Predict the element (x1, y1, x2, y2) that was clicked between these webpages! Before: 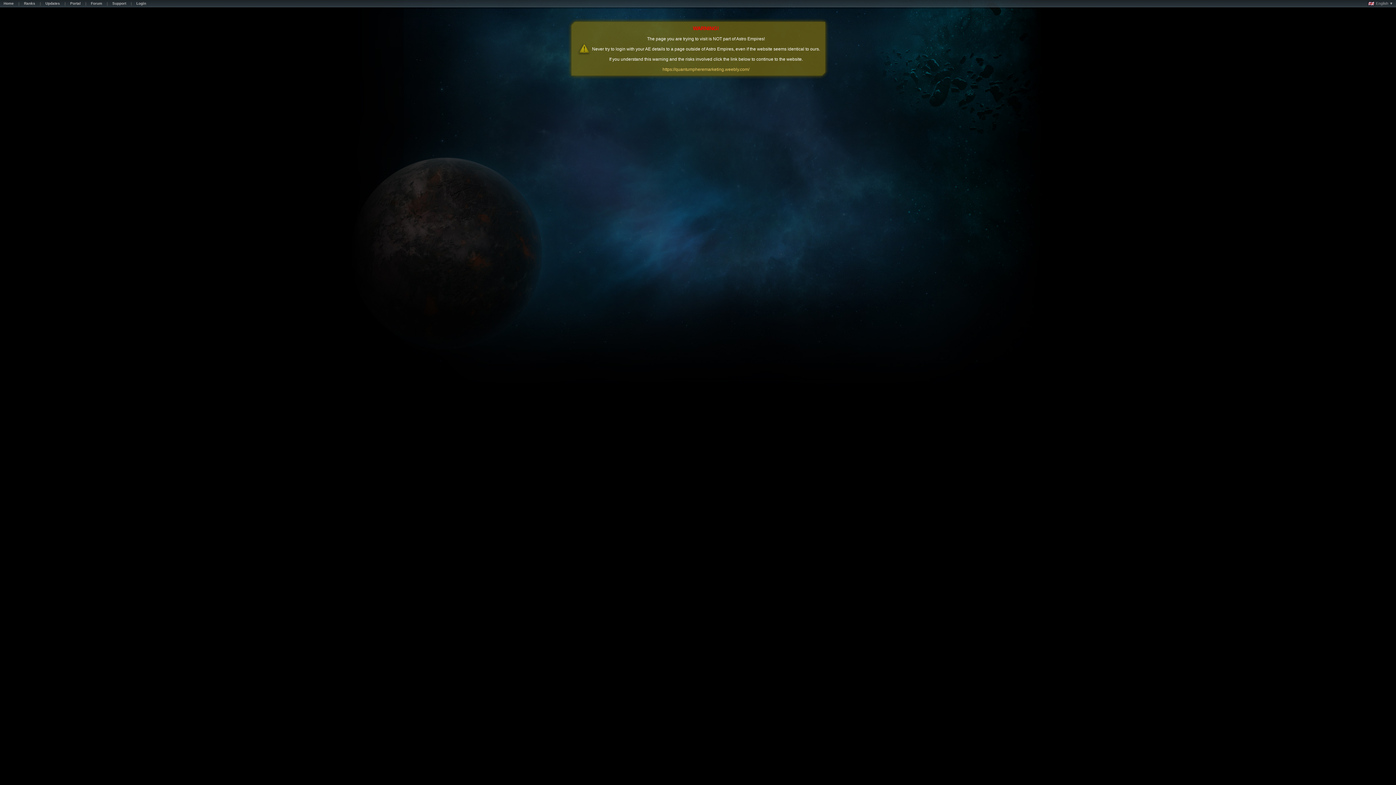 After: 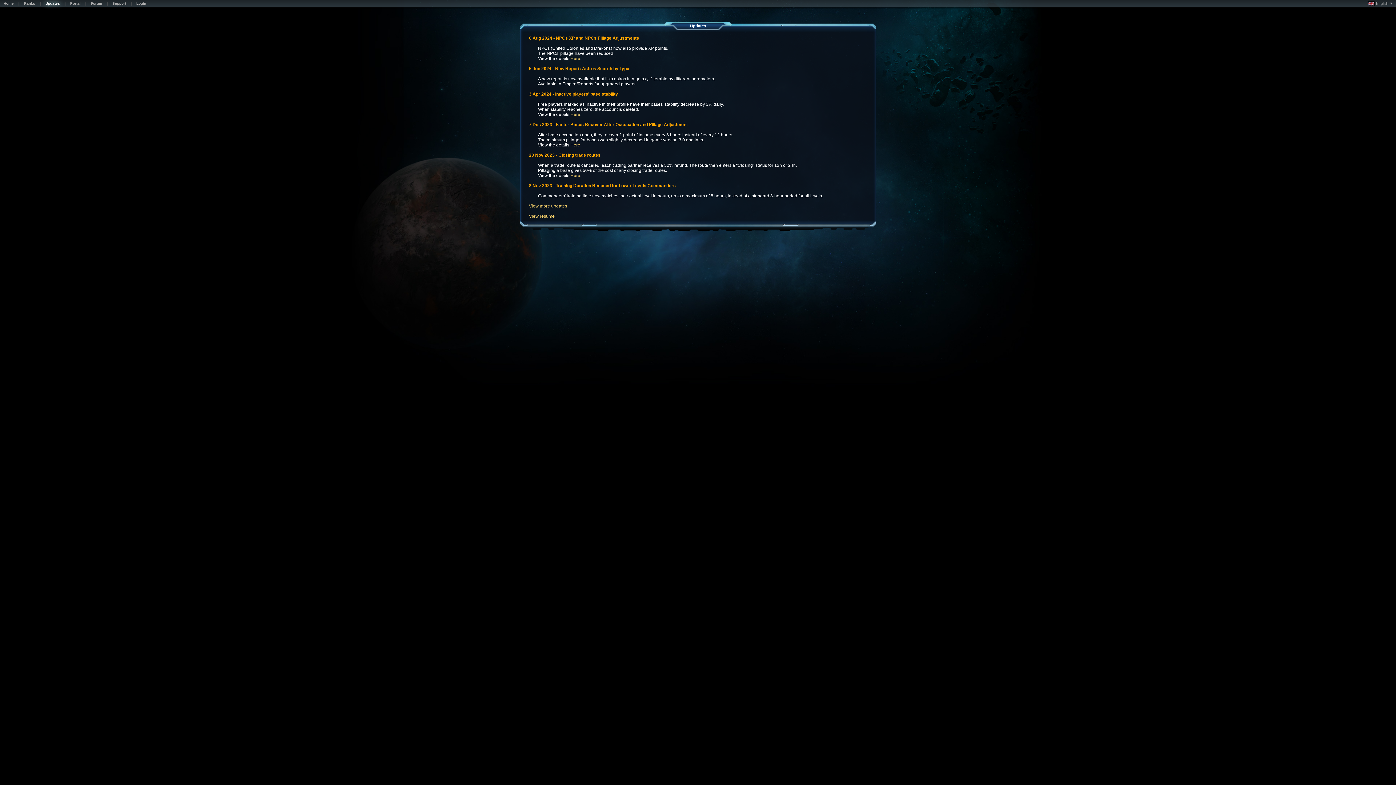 Action: bbox: (41, 1, 63, 7) label: Updates